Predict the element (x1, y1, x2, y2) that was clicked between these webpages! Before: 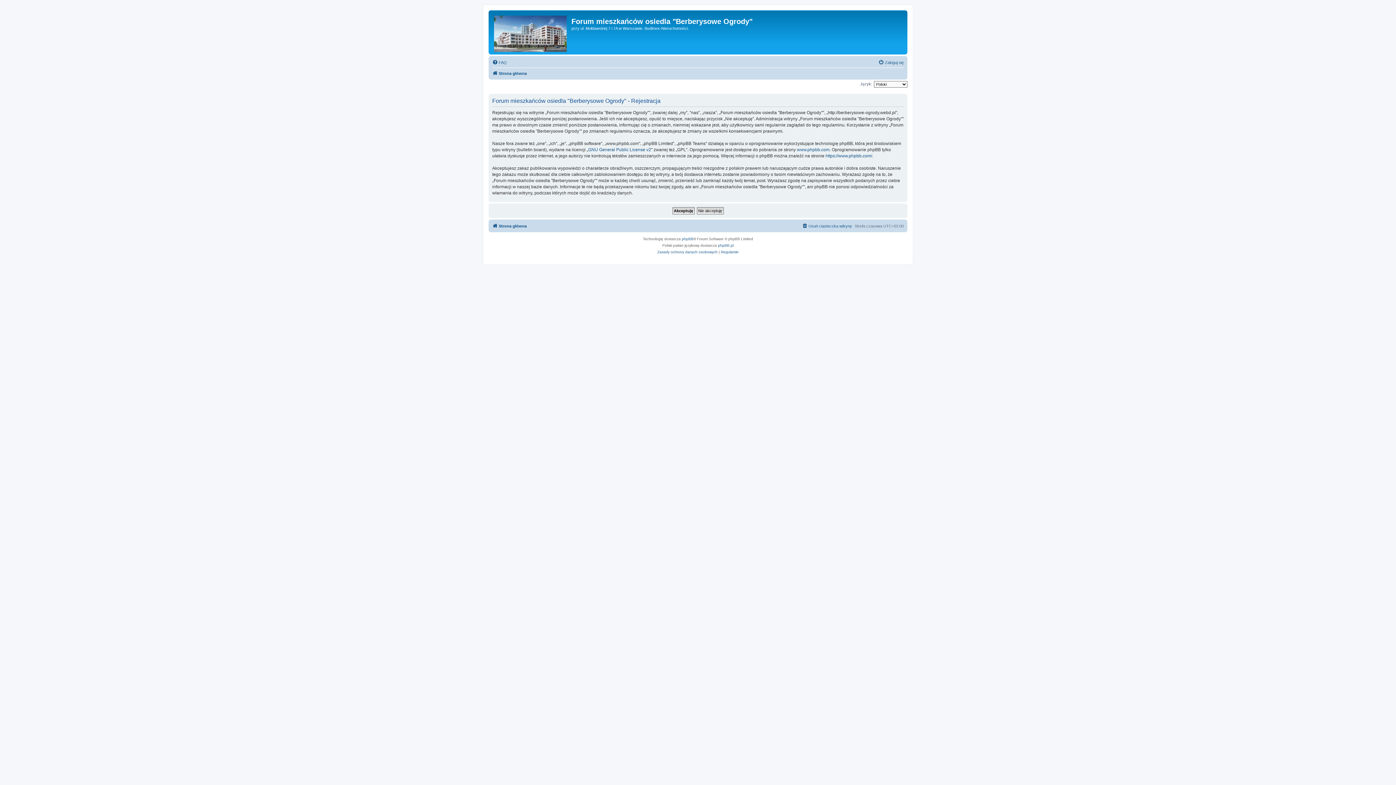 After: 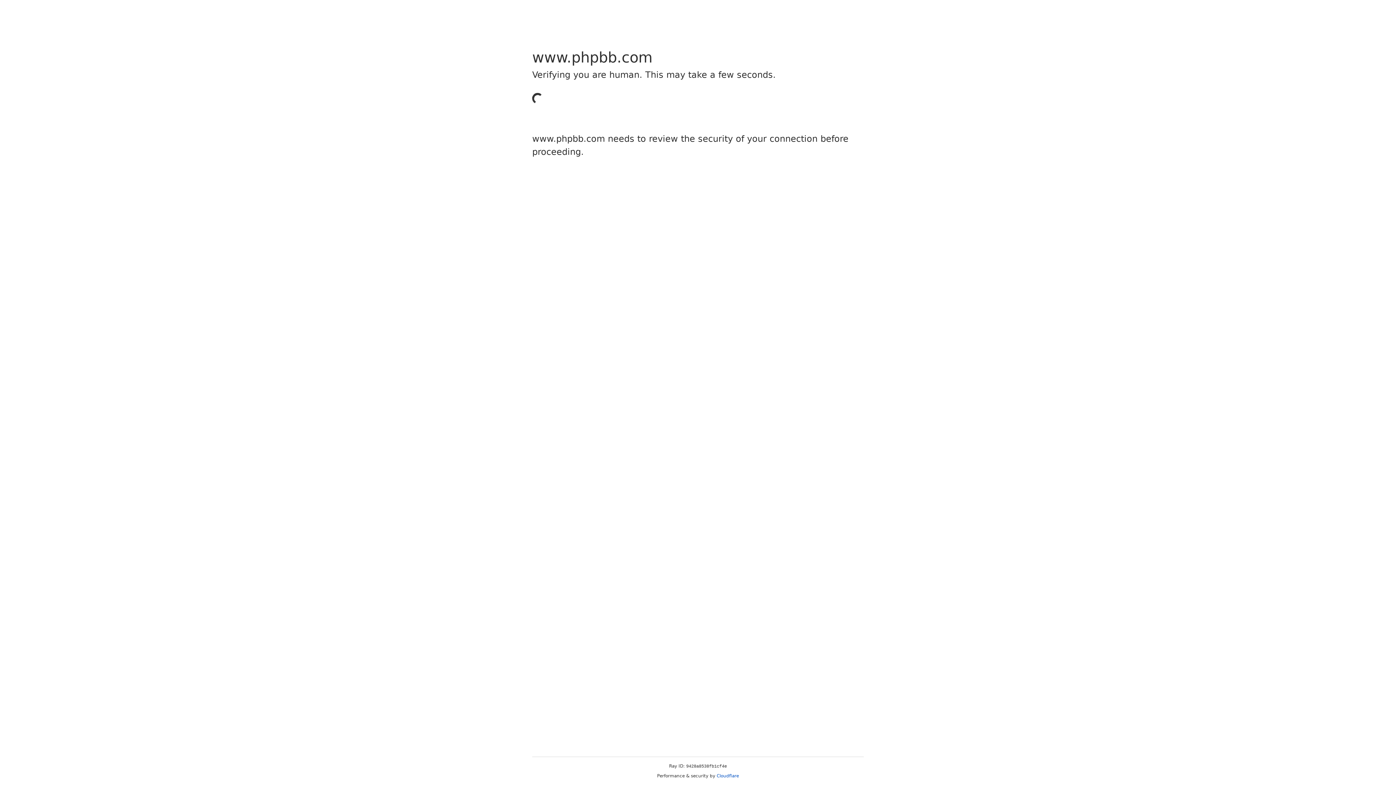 Action: label: www.phpbb.com bbox: (797, 146, 829, 152)